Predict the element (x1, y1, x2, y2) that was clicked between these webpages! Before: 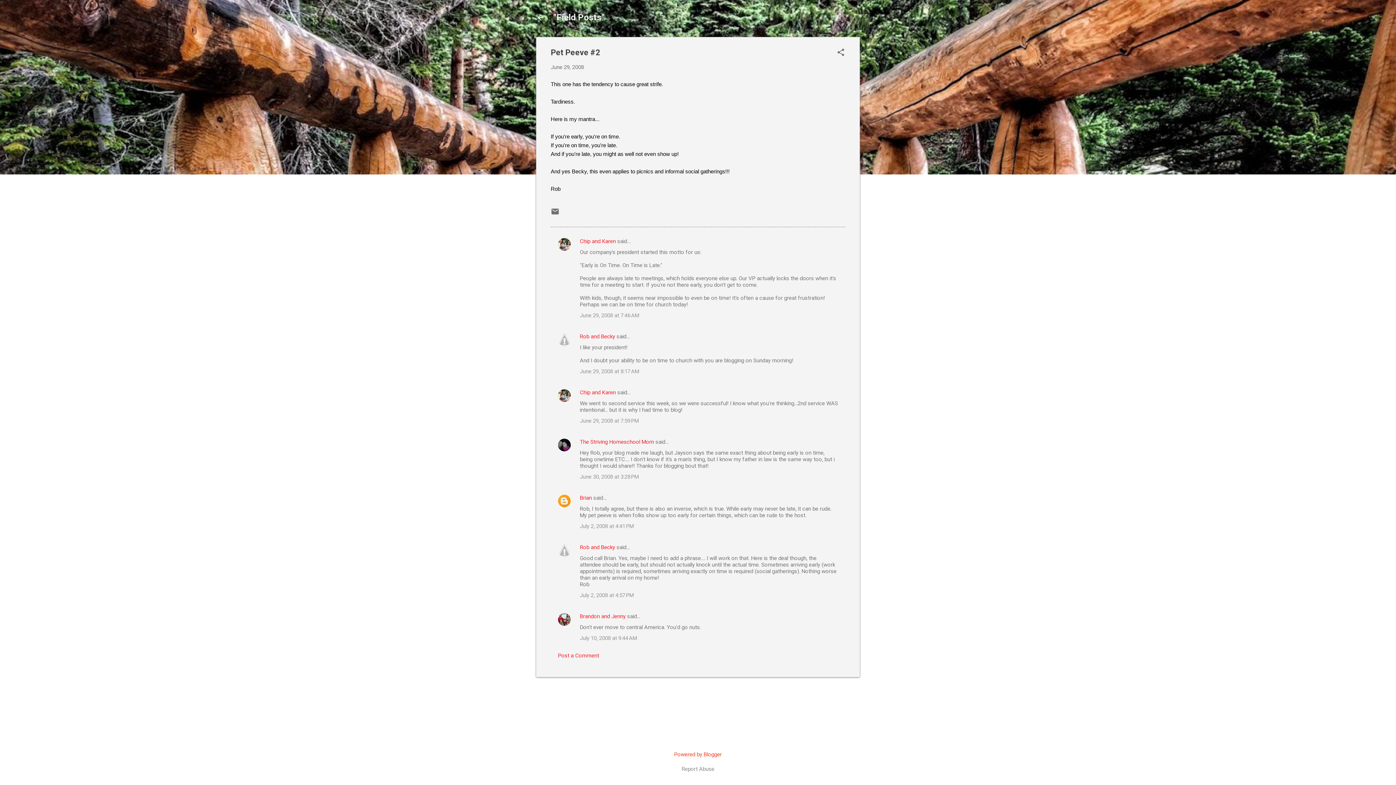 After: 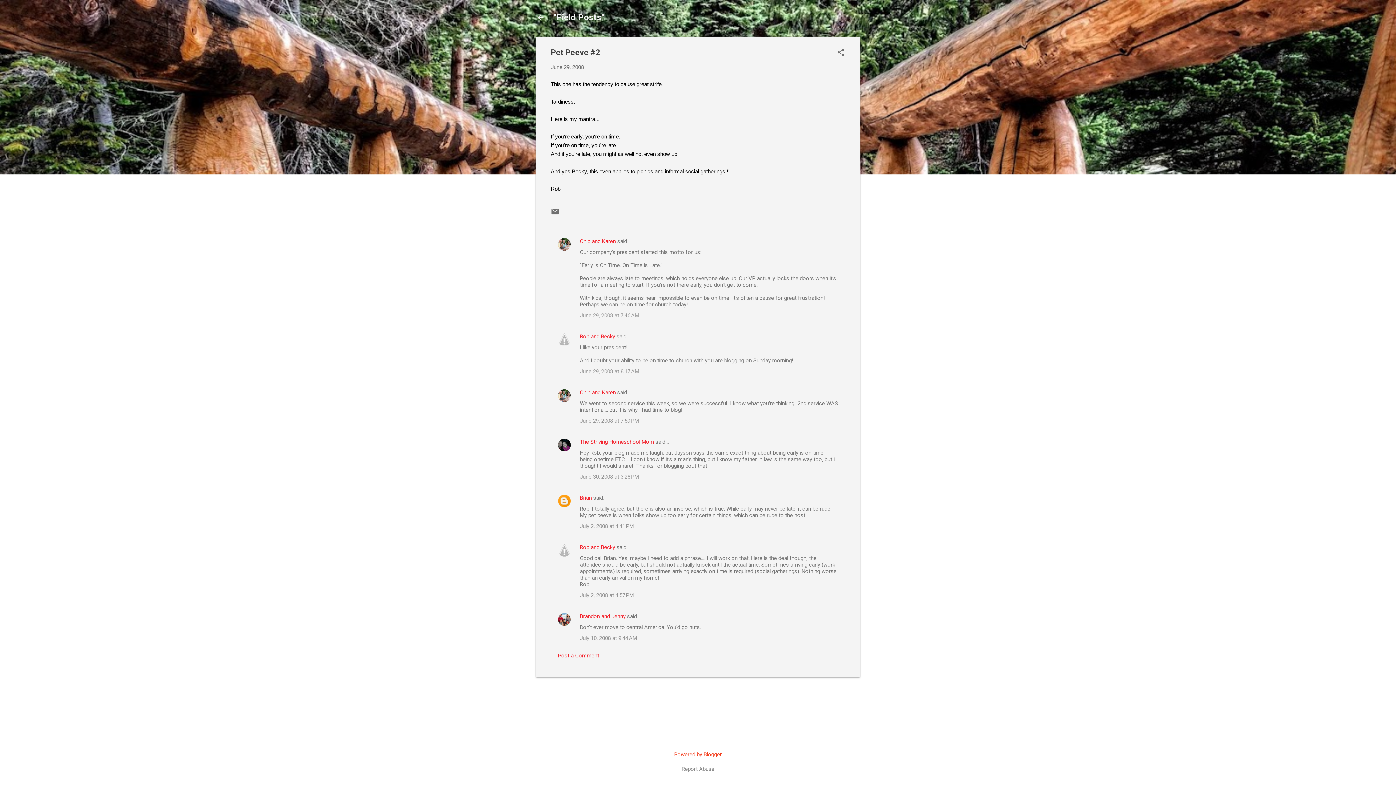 Action: label: July 10, 2008 at 9:44 AM bbox: (580, 635, 637, 641)